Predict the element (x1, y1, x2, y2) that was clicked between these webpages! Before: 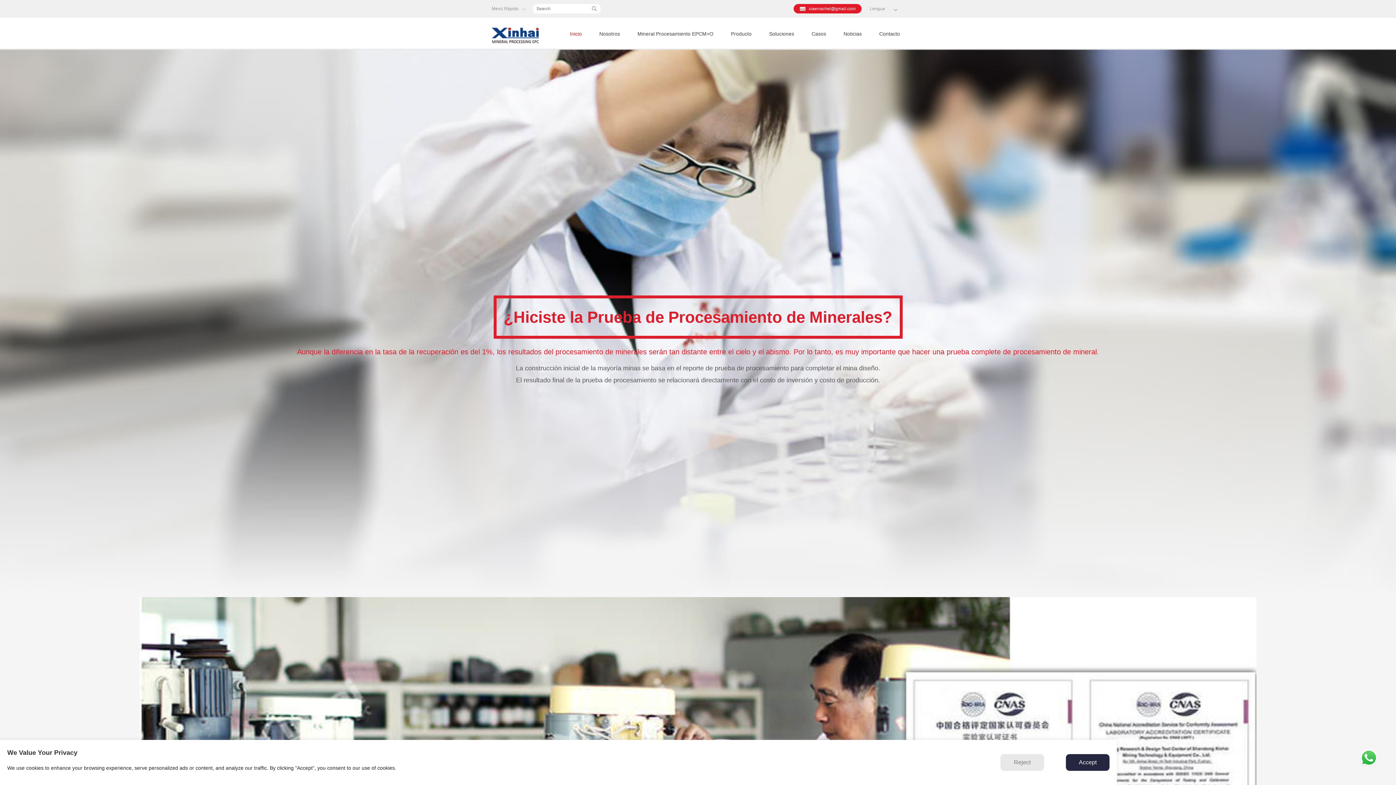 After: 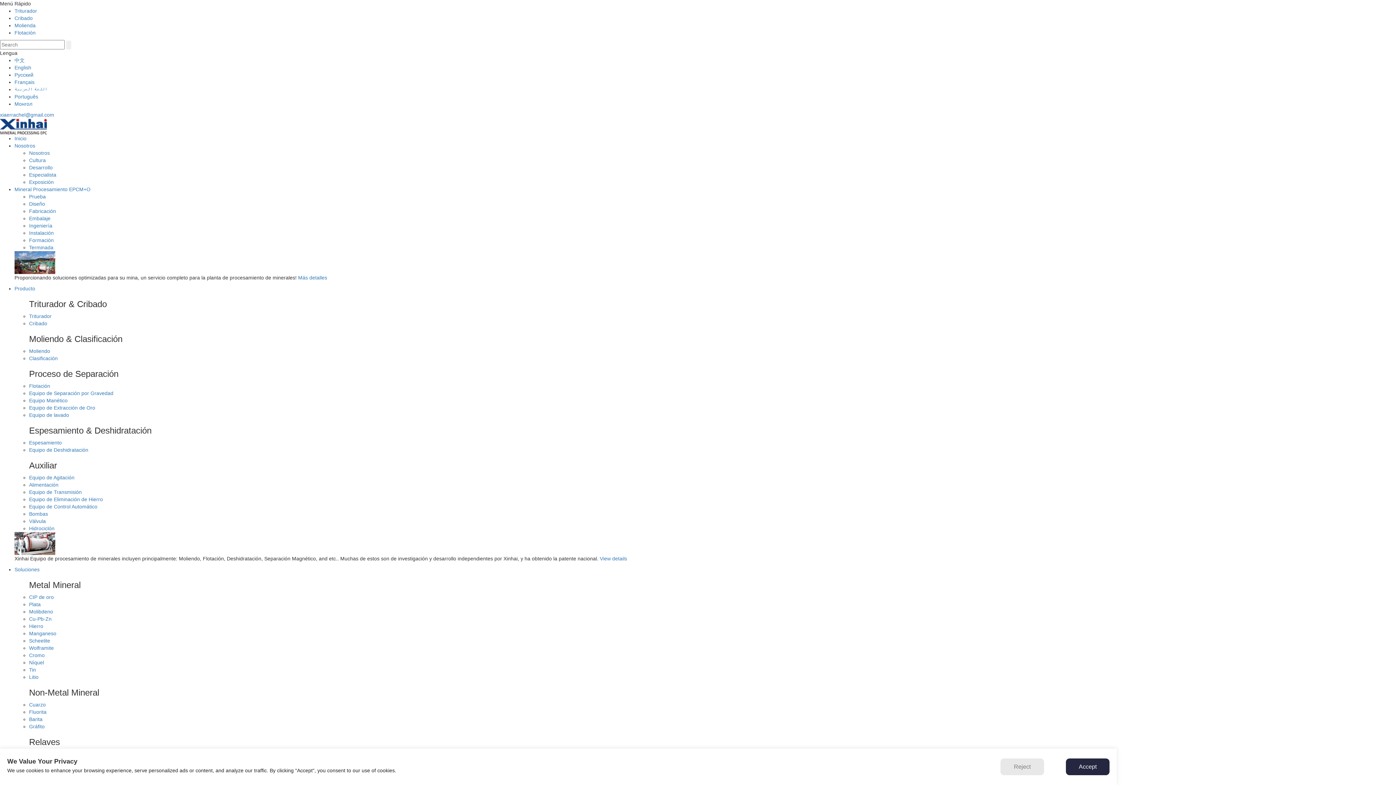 Action: bbox: (491, 32, 538, 37)